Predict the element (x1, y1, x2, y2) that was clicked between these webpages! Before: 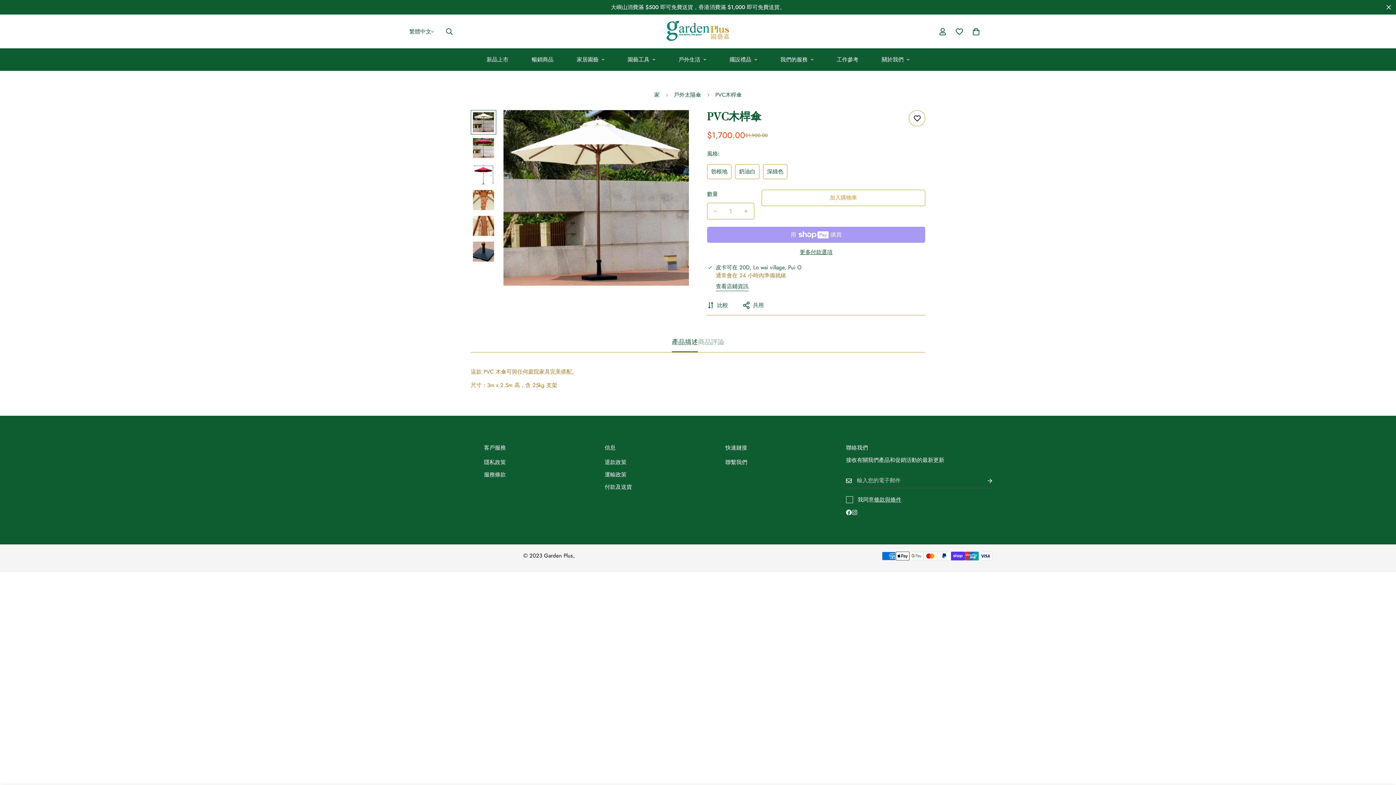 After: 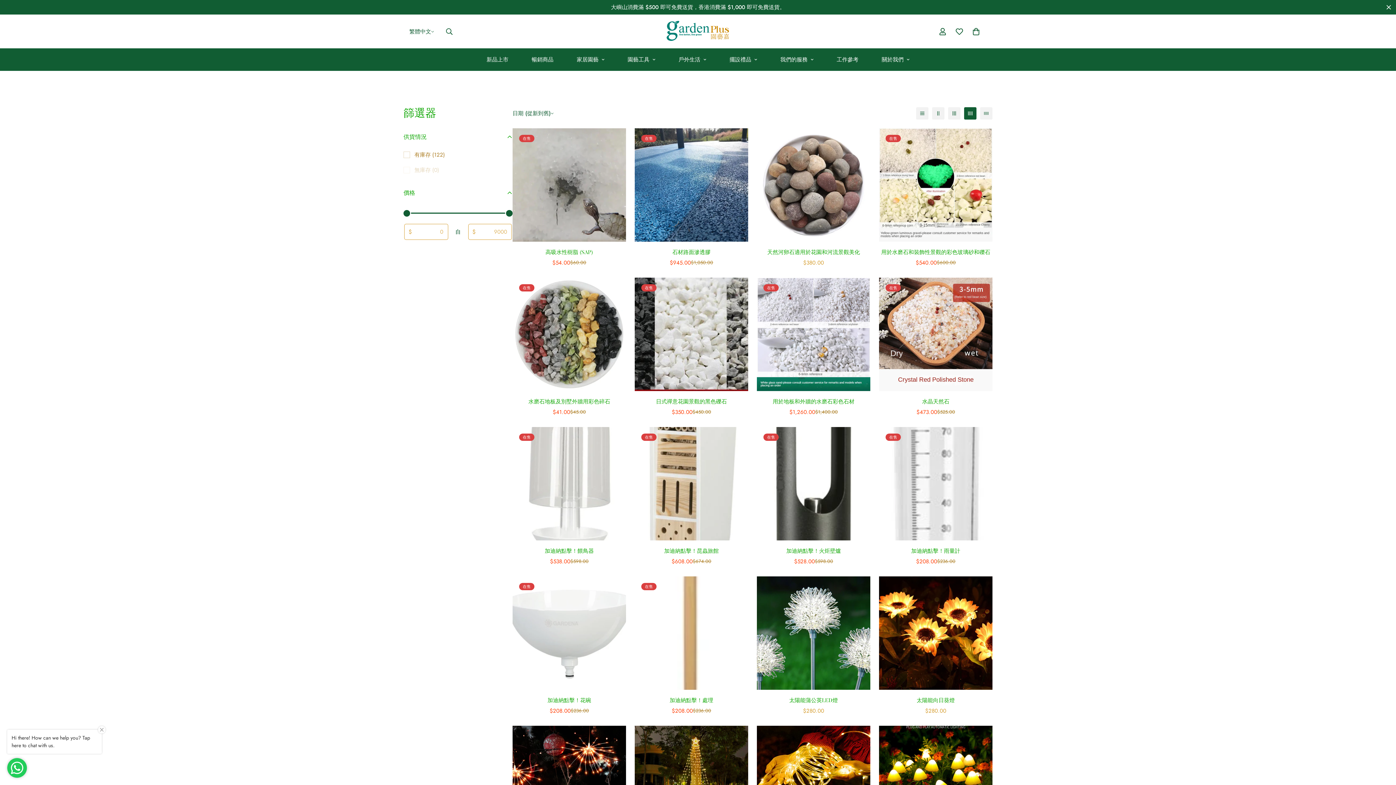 Action: bbox: (718, 48, 768, 70) label: 擺設禮品